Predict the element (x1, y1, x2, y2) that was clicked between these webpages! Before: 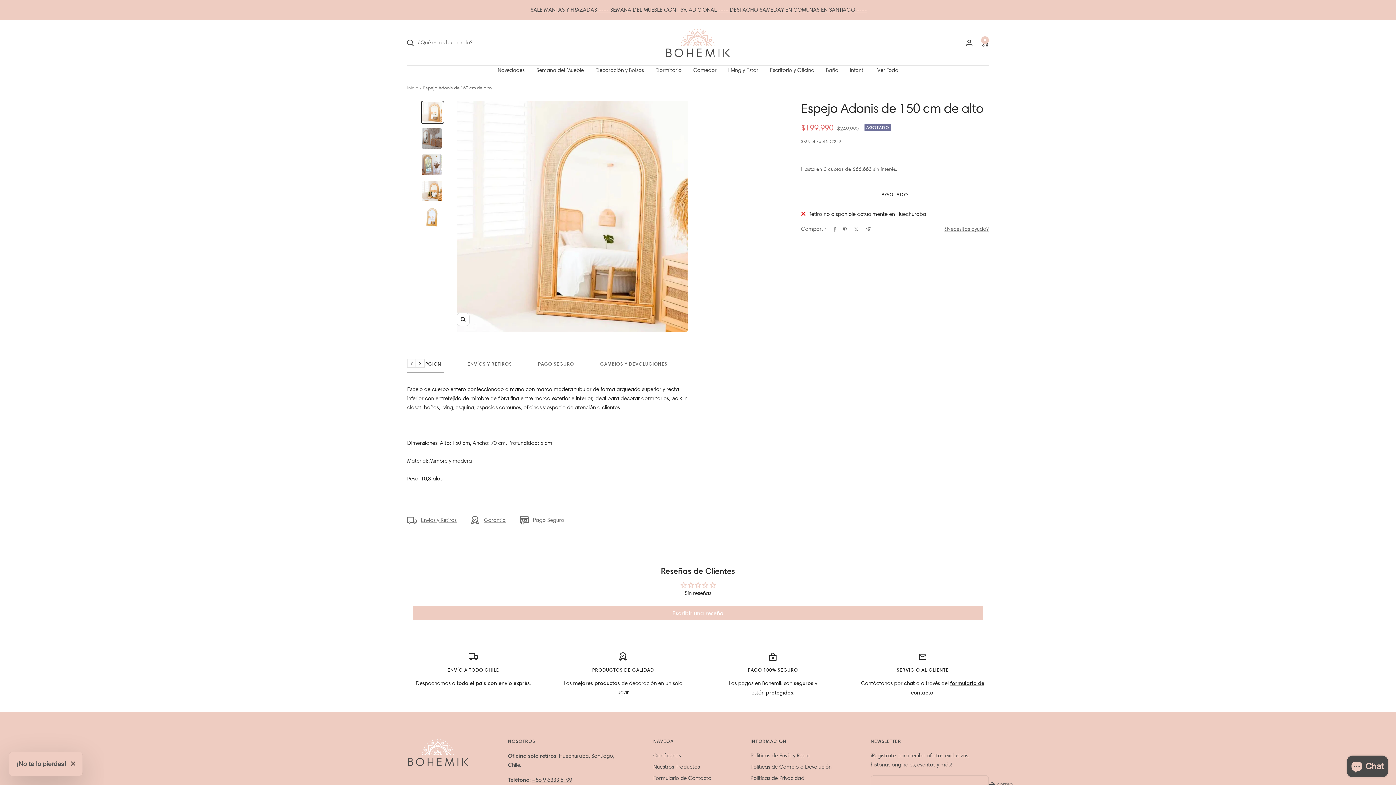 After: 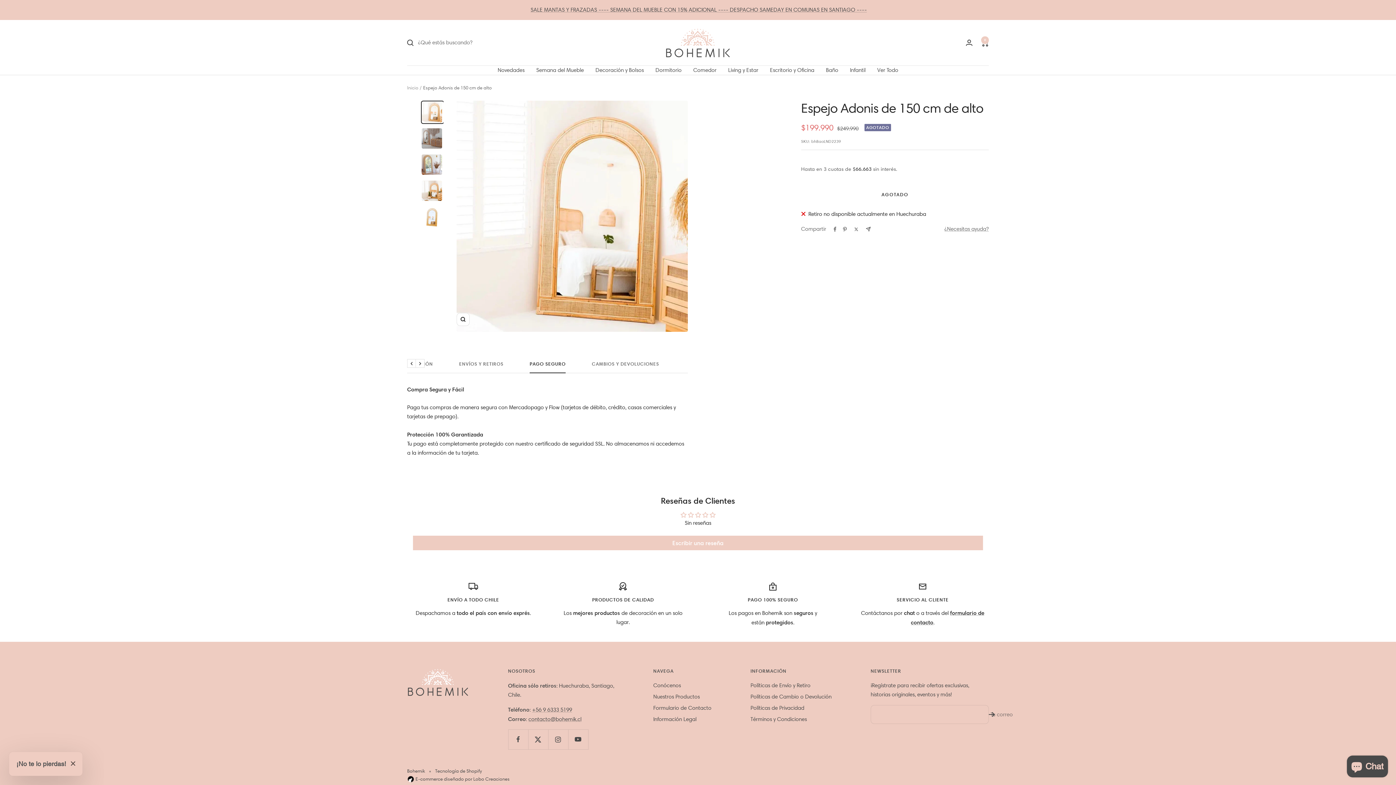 Action: bbox: (538, 361, 574, 373) label: PAGO SEGURO